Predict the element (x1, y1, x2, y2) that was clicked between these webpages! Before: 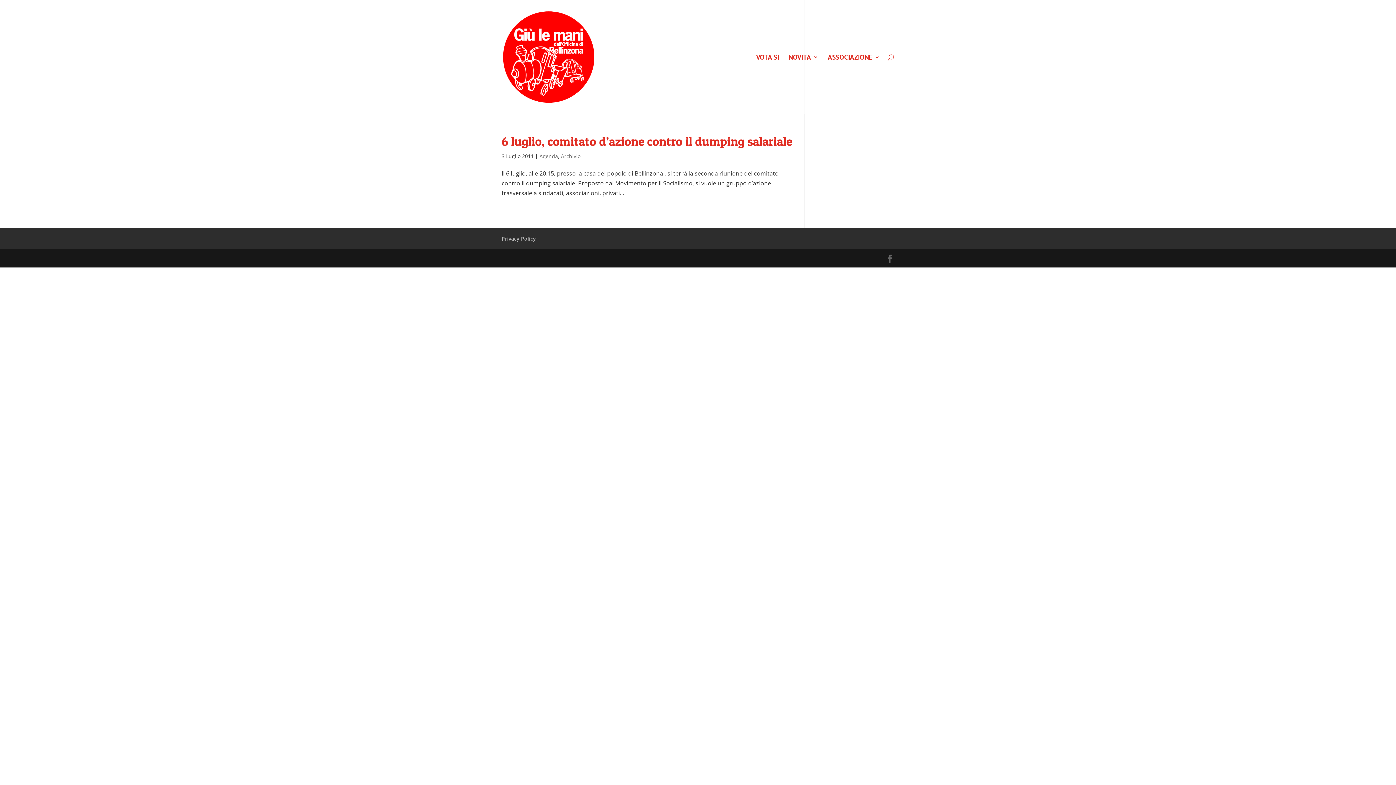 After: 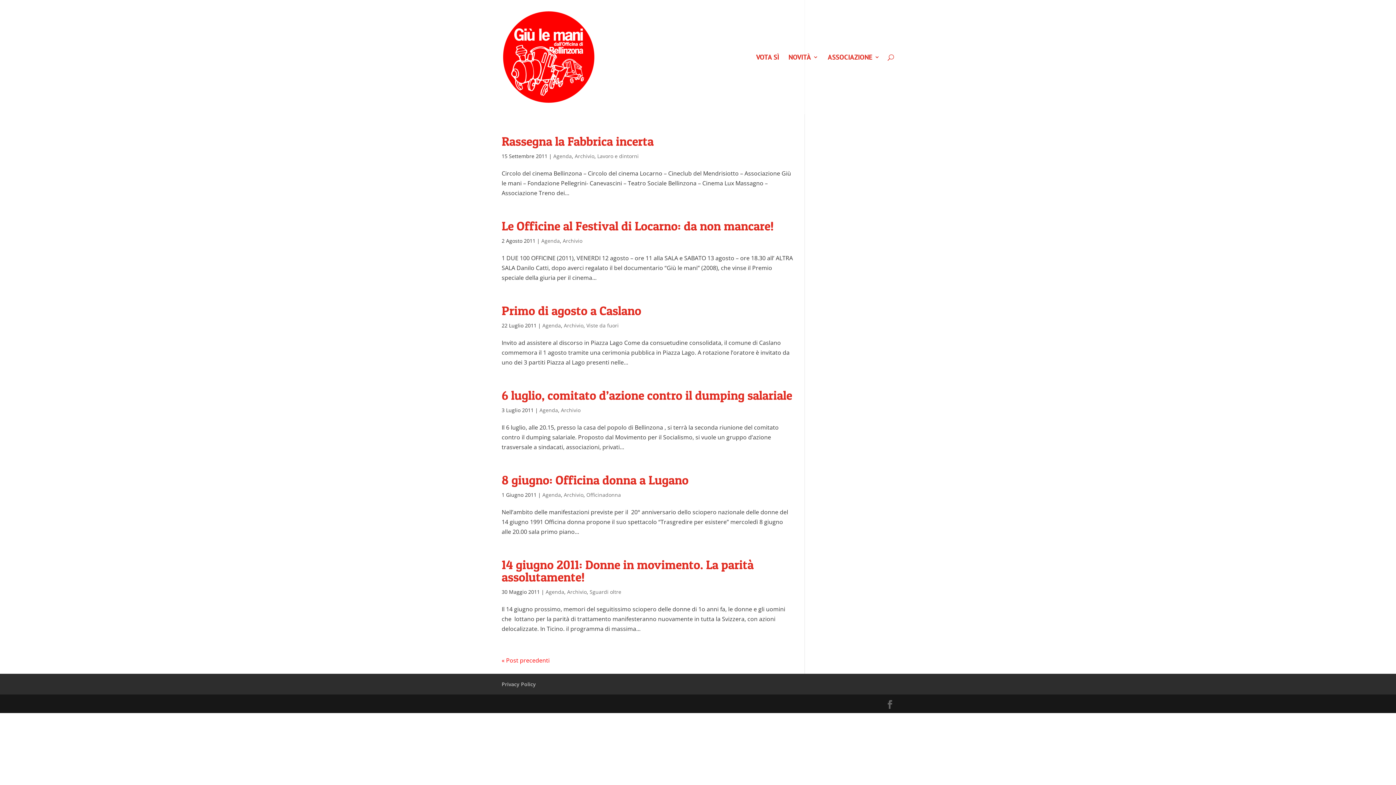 Action: label: Agenda bbox: (539, 152, 558, 159)